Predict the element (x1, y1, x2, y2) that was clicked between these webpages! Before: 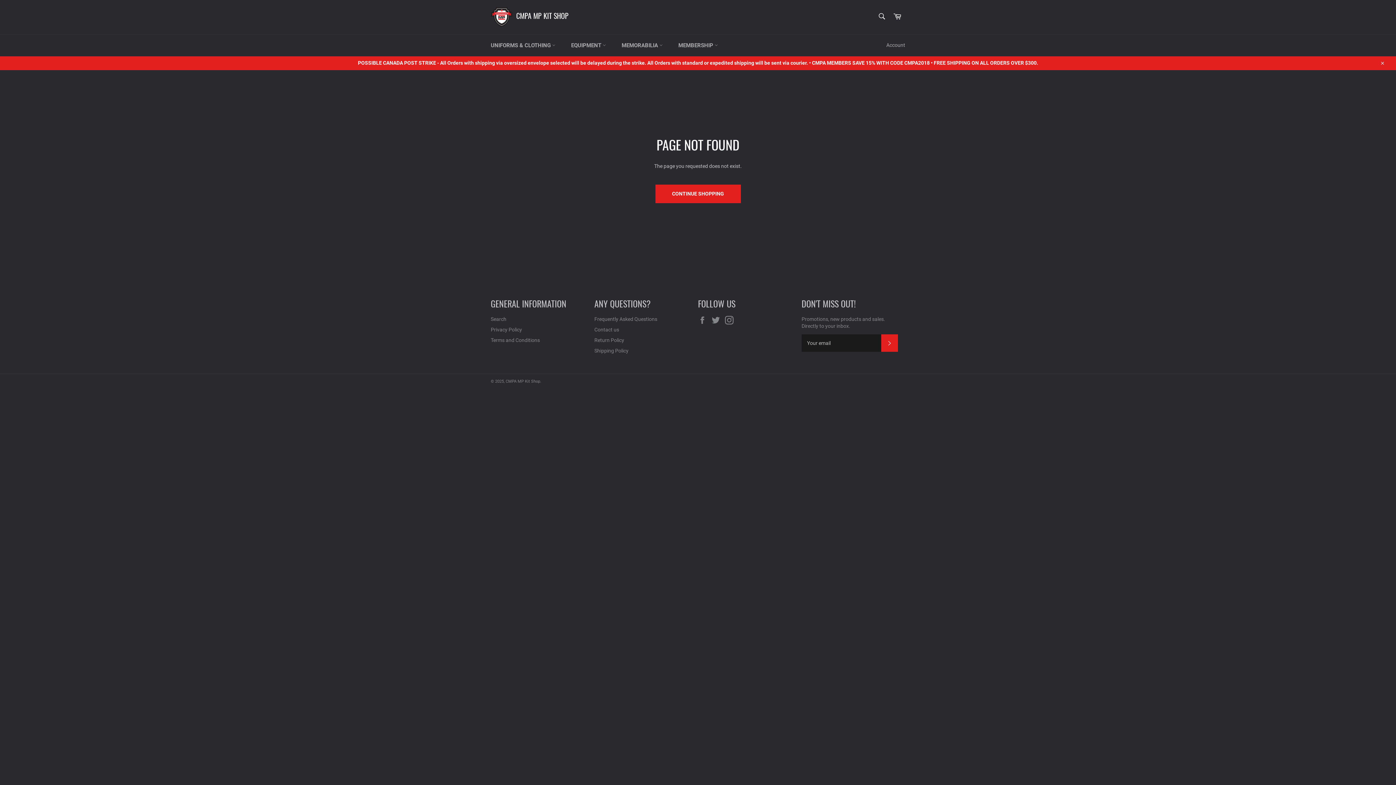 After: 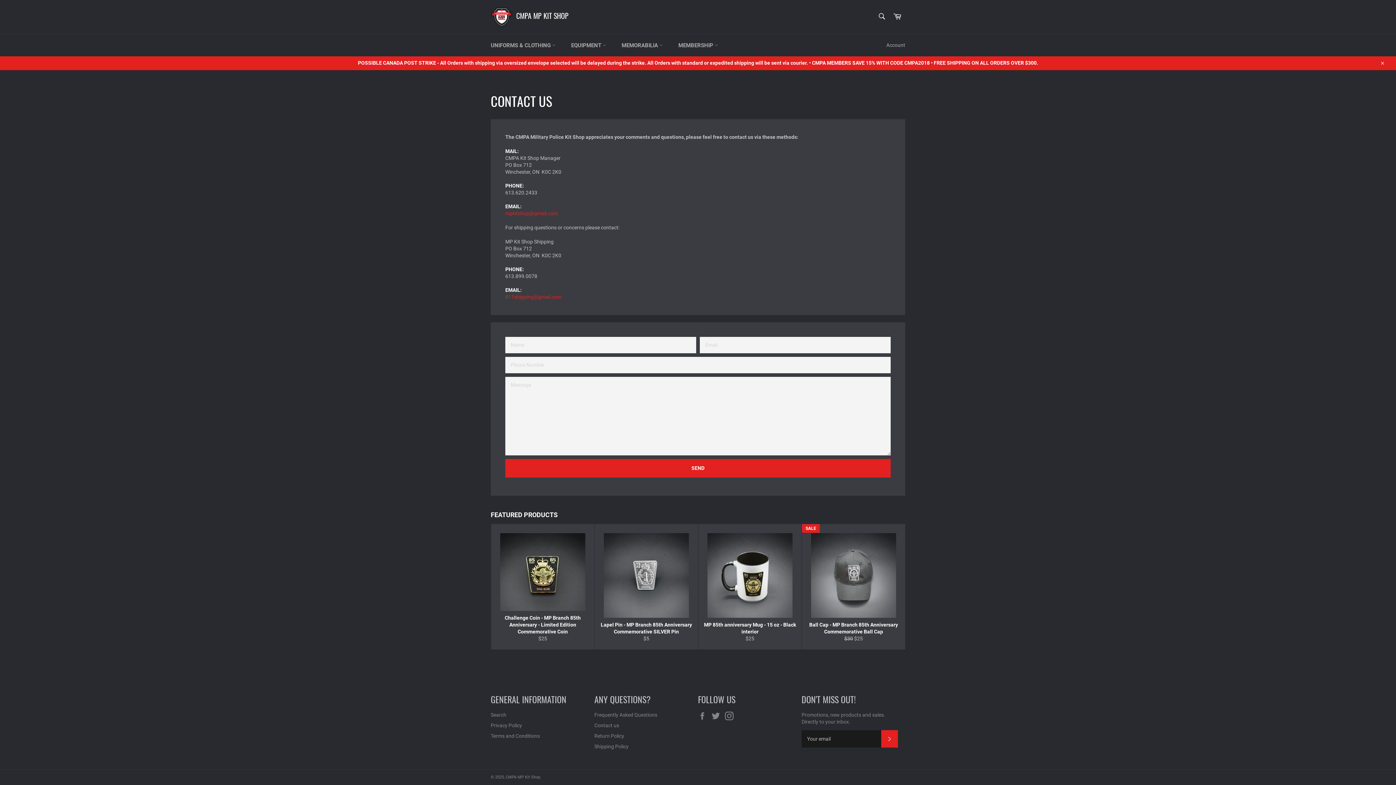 Action: bbox: (594, 326, 619, 332) label: Contact us